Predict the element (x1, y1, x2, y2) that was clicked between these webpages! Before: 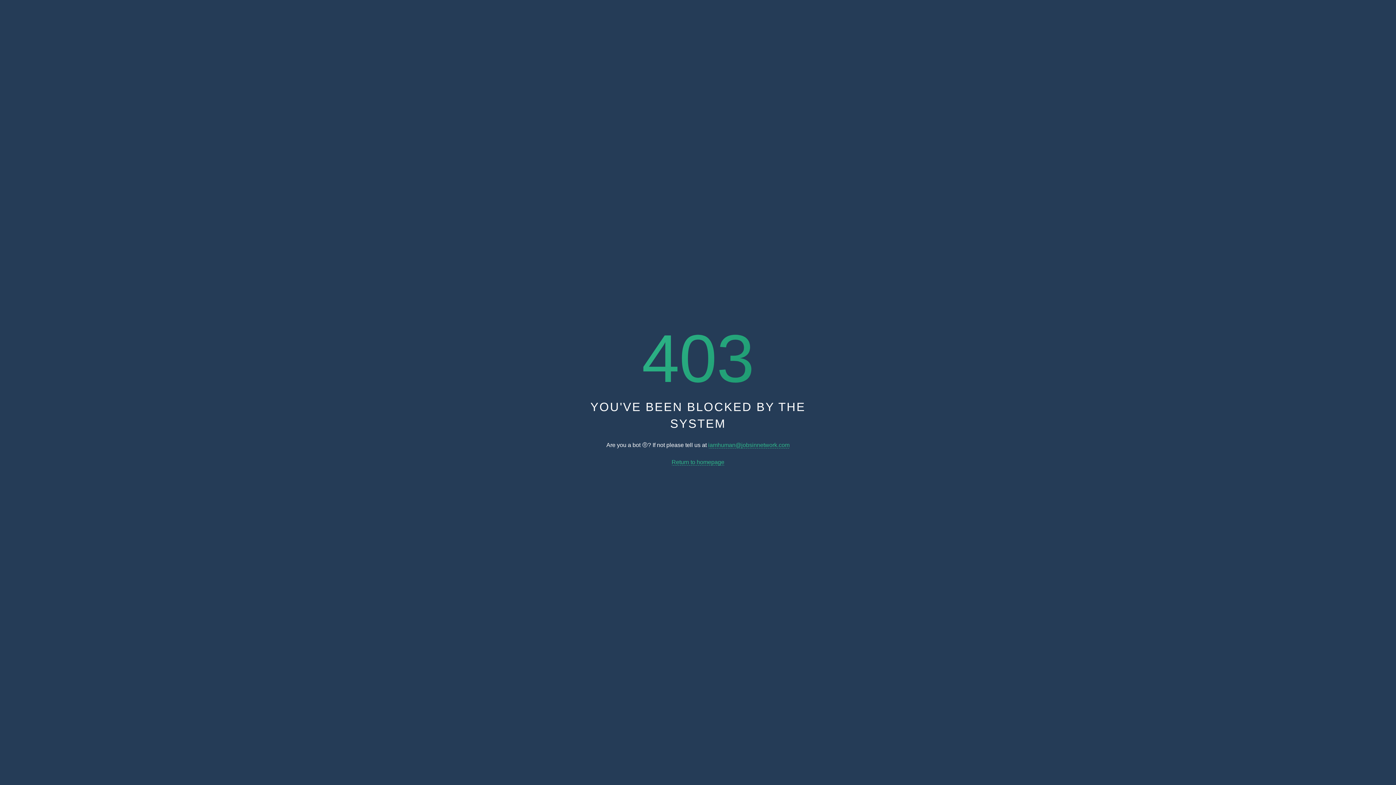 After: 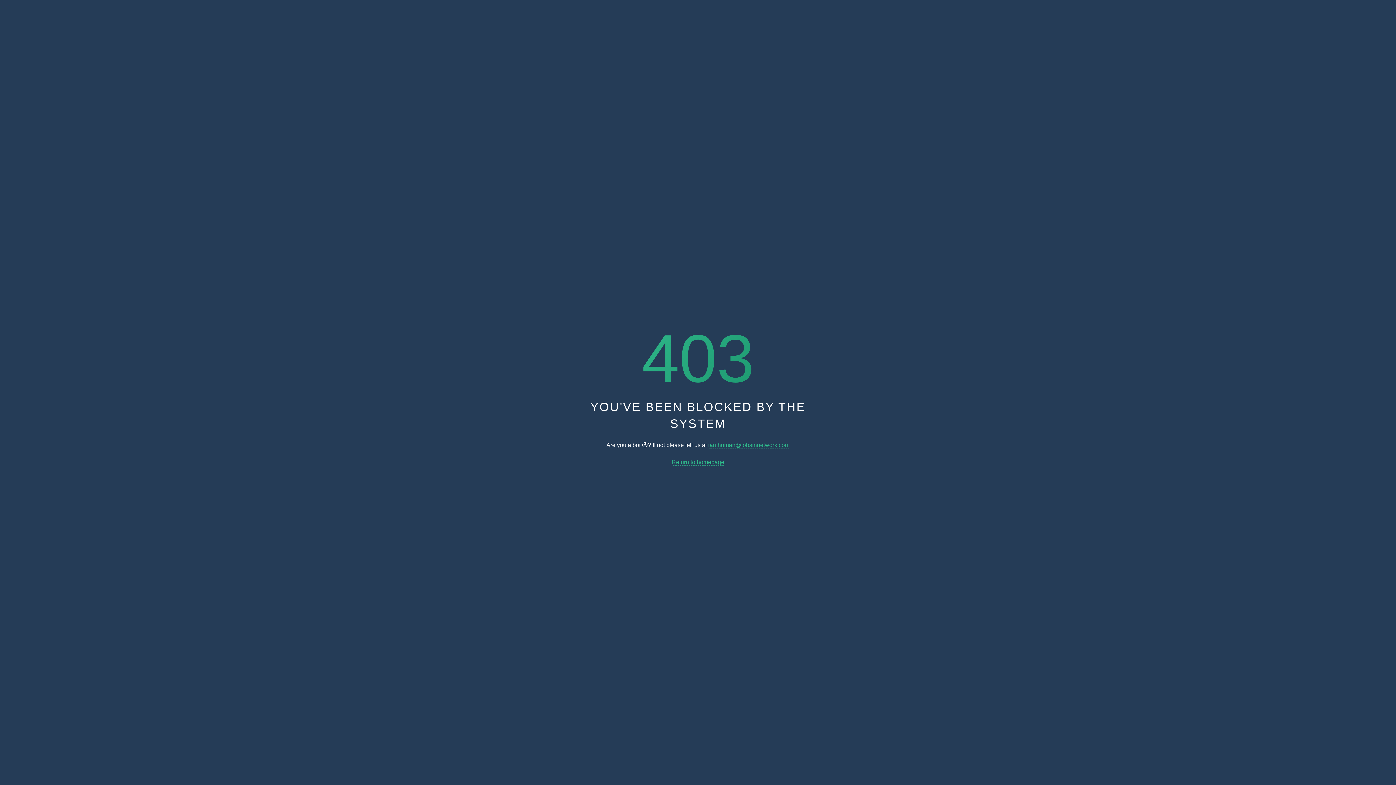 Action: bbox: (708, 442, 789, 448) label: iamhuman@jobsinnetwork.com